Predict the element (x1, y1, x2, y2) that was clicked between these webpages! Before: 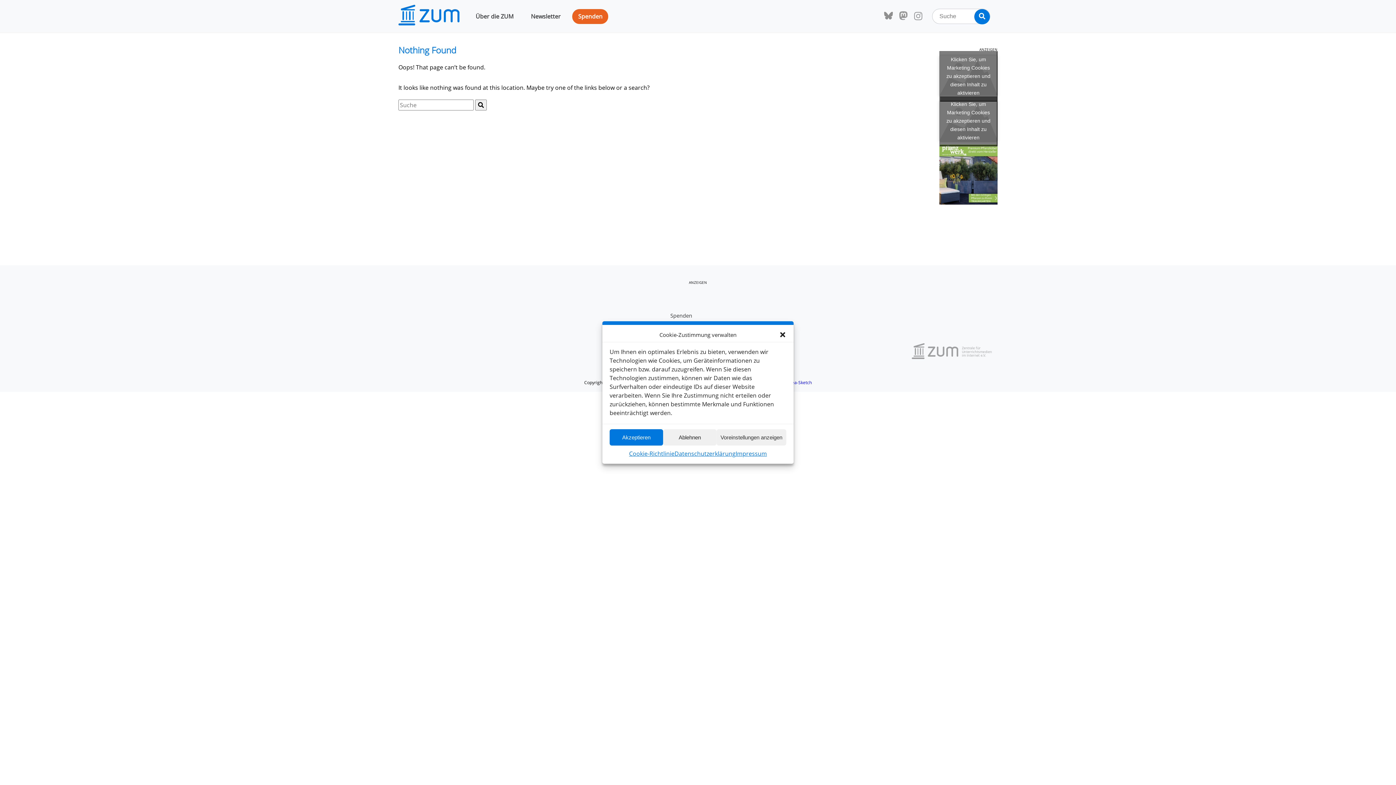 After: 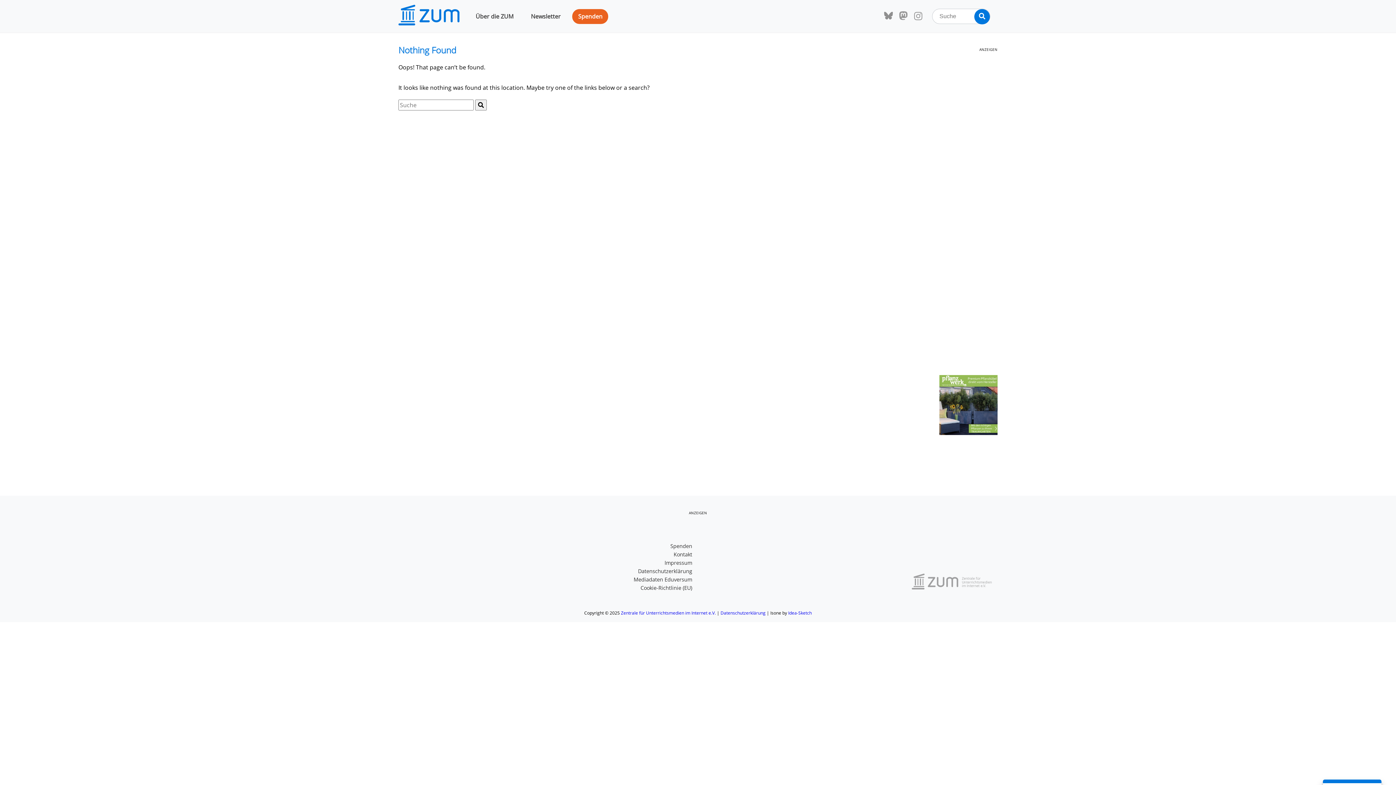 Action: bbox: (939, 95, 997, 146) label: Klicken Sie, um marketing Cookies zu akzeptieren und diesen Inhalt zu aktivieren